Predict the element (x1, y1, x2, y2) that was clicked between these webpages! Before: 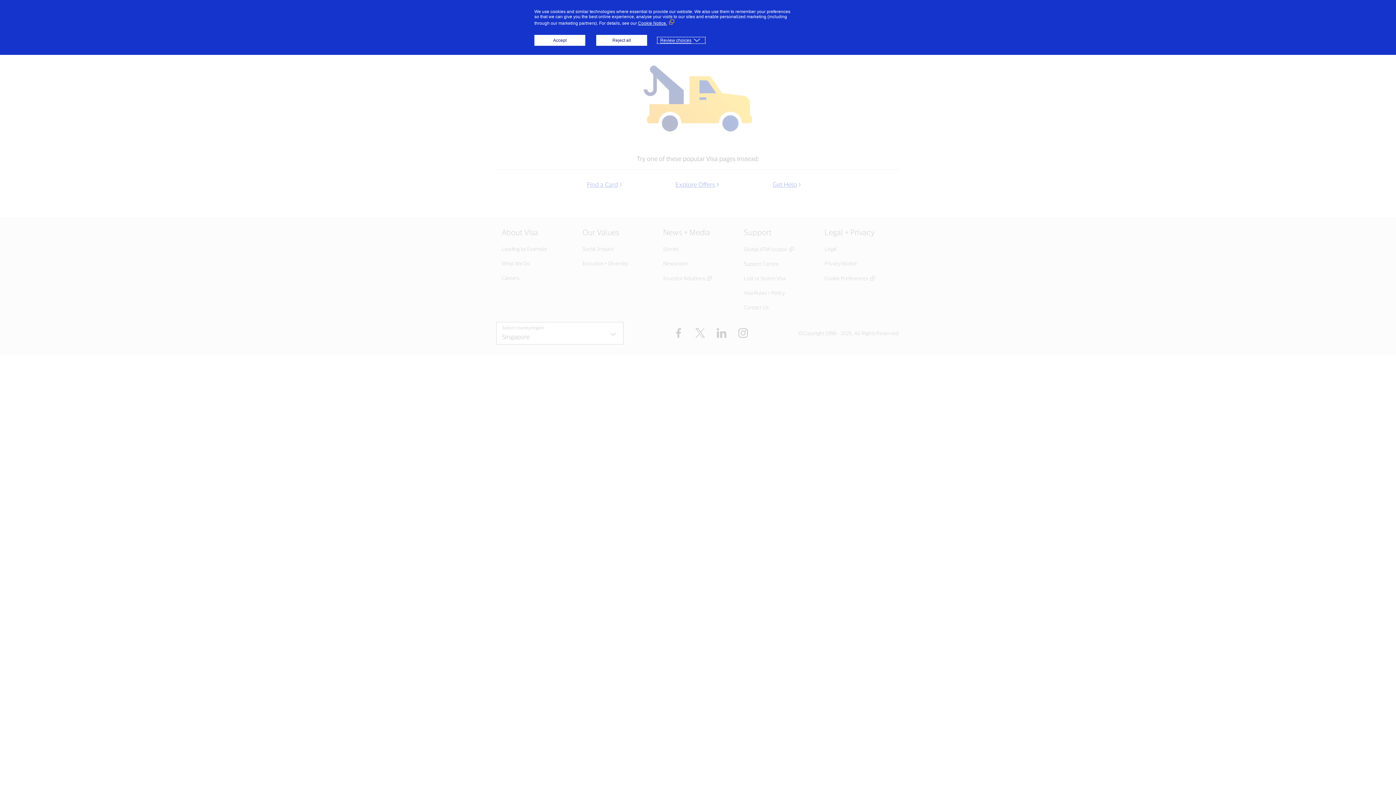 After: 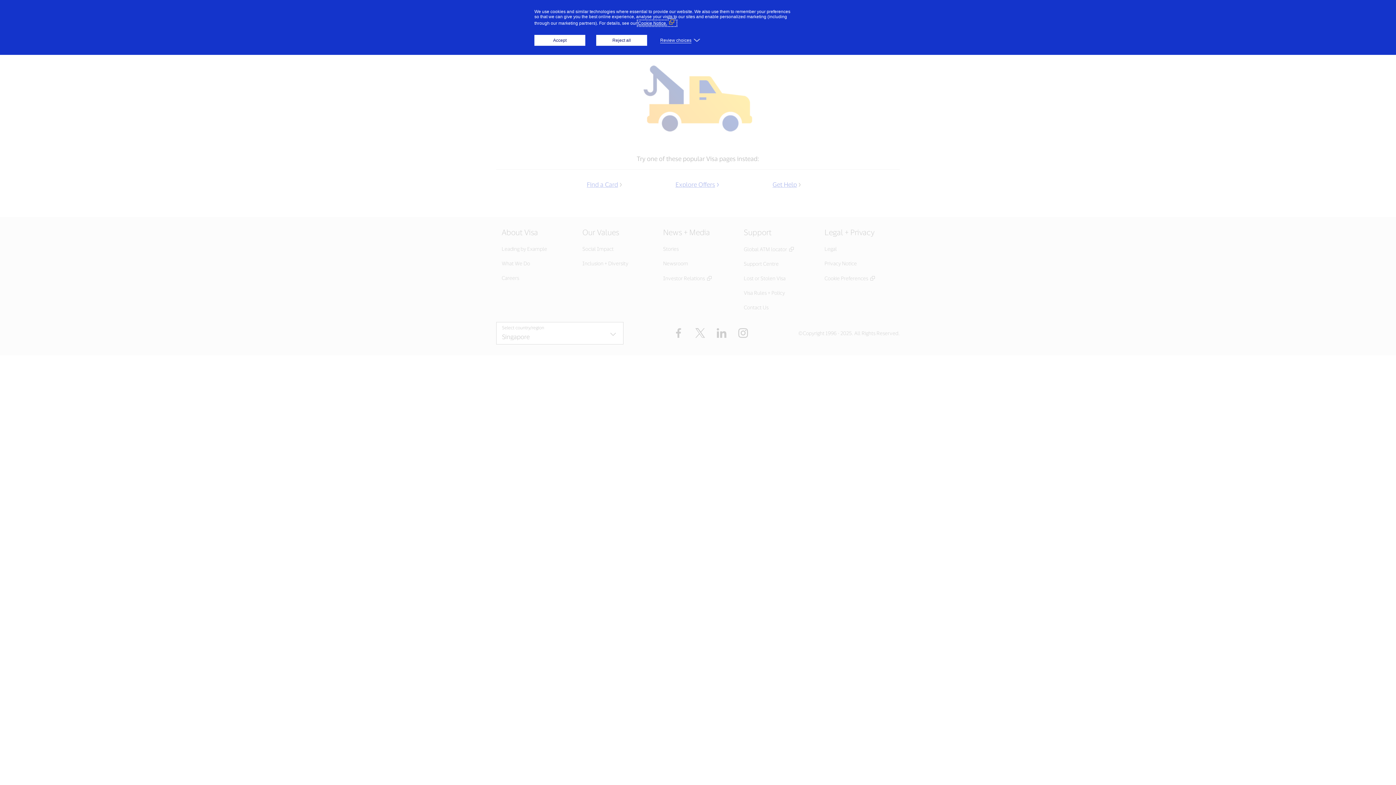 Action: label: Cookie Notice. (External link, opens in a new window) bbox: (638, 20, 676, 25)